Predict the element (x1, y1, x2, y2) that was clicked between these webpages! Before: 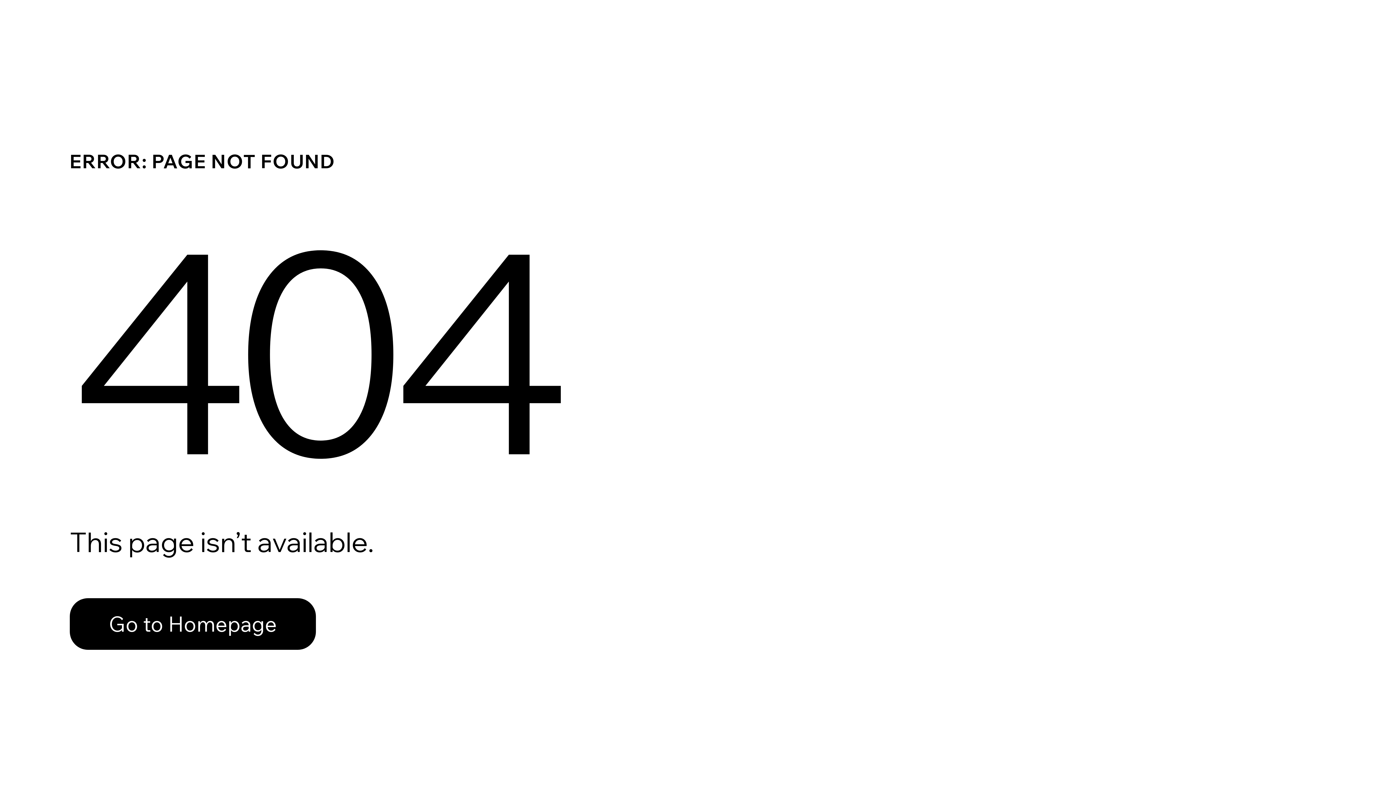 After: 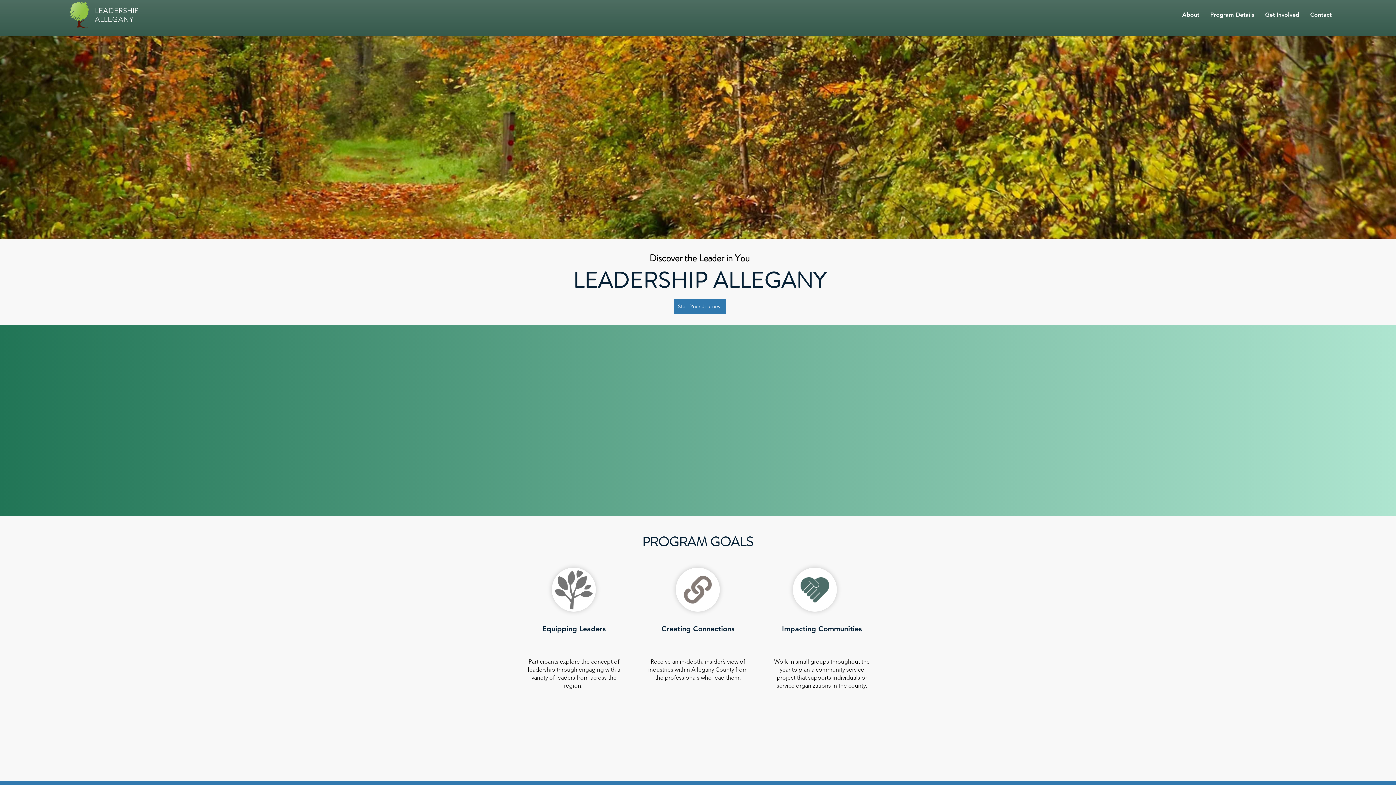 Action: label: Go to Homepage bbox: (69, 582, 768, 659)